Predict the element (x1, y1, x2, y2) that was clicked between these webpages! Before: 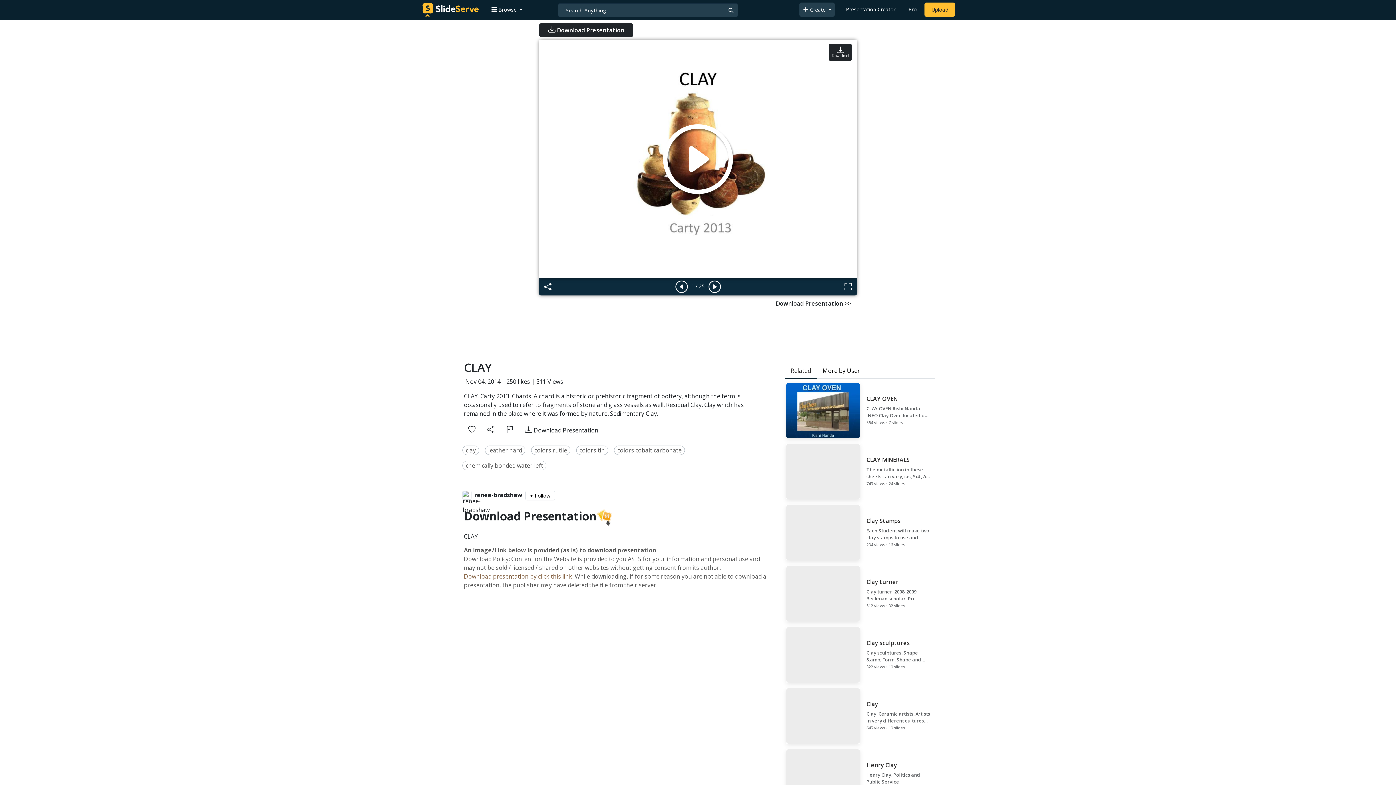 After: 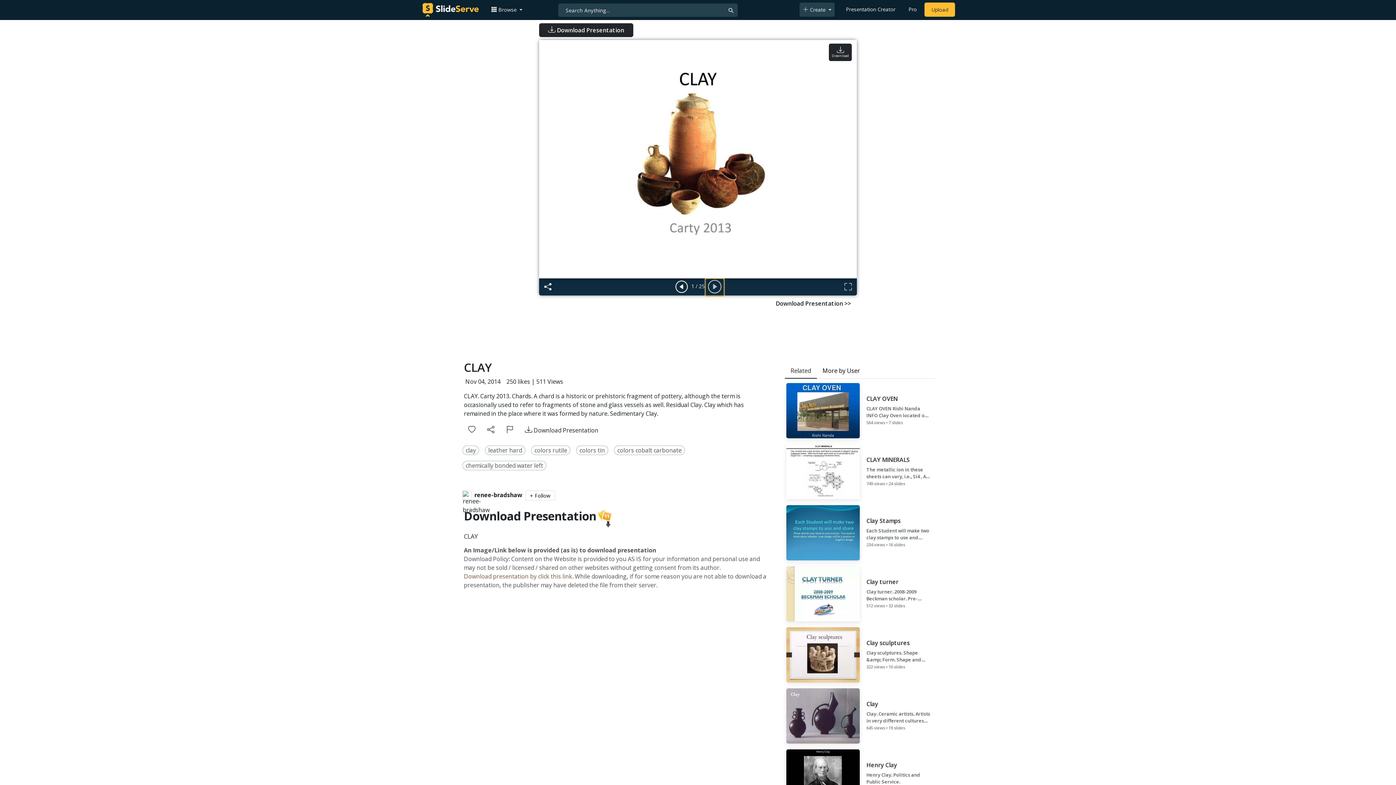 Action: bbox: (706, 279, 723, 295)